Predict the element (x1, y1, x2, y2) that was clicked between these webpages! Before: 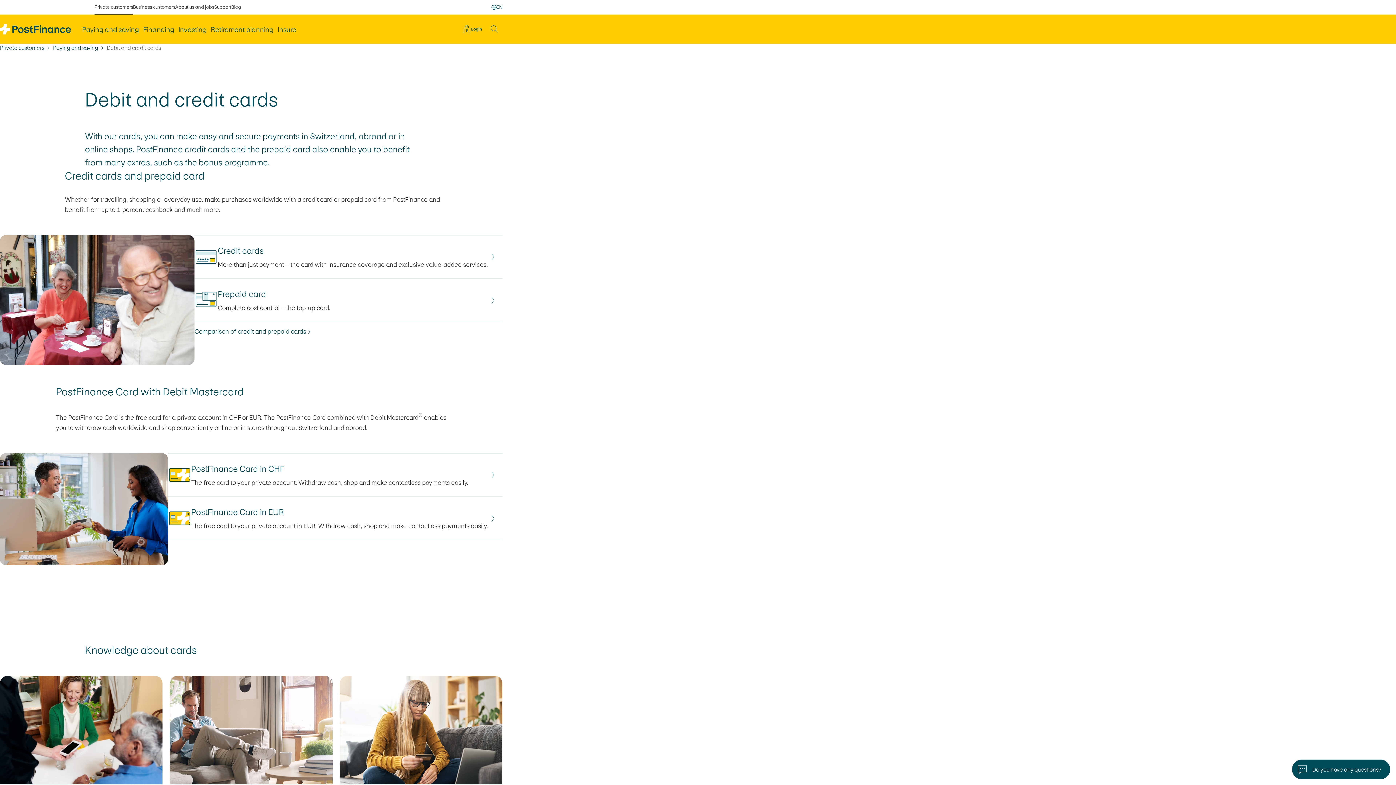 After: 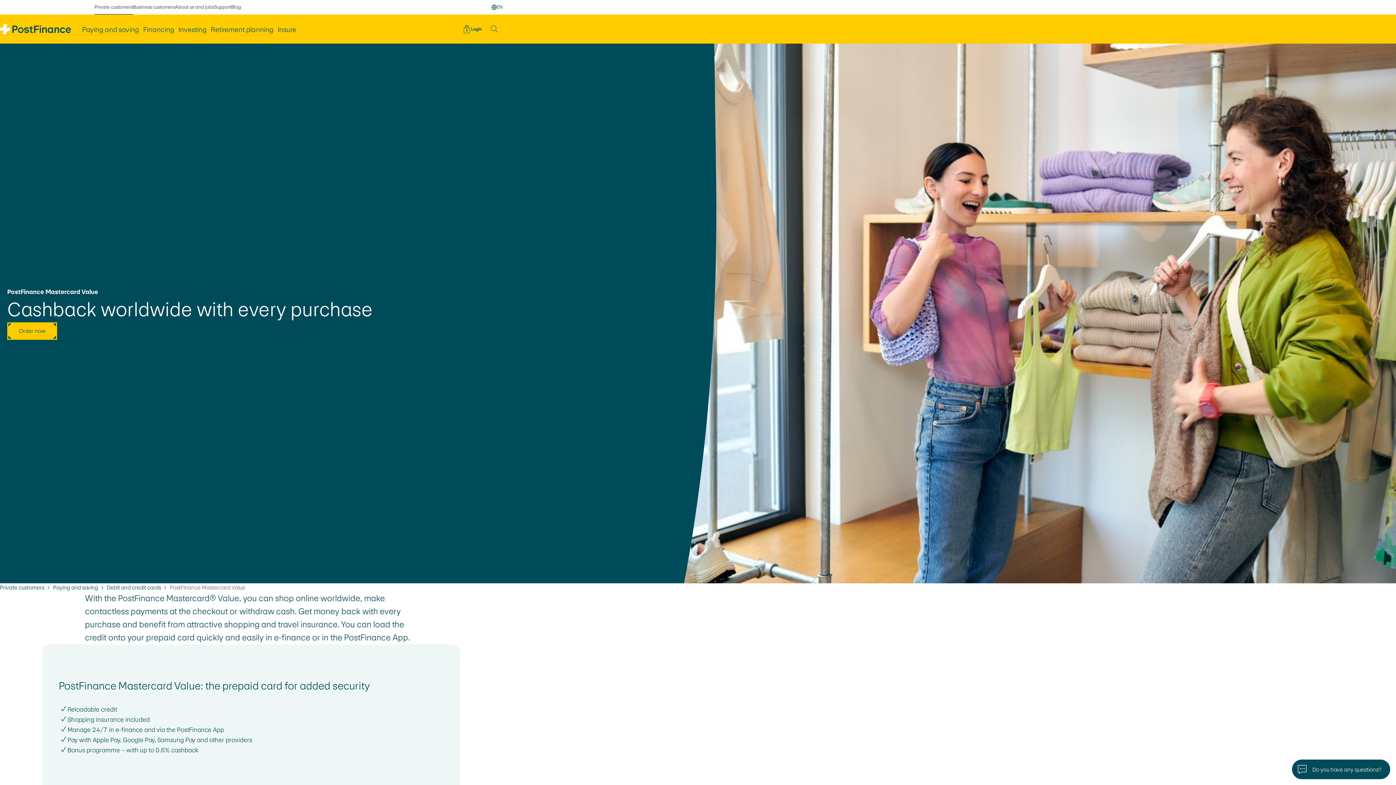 Action: label: Prepaid card
Complete cost control – the top-up card. bbox: (194, 278, 502, 321)